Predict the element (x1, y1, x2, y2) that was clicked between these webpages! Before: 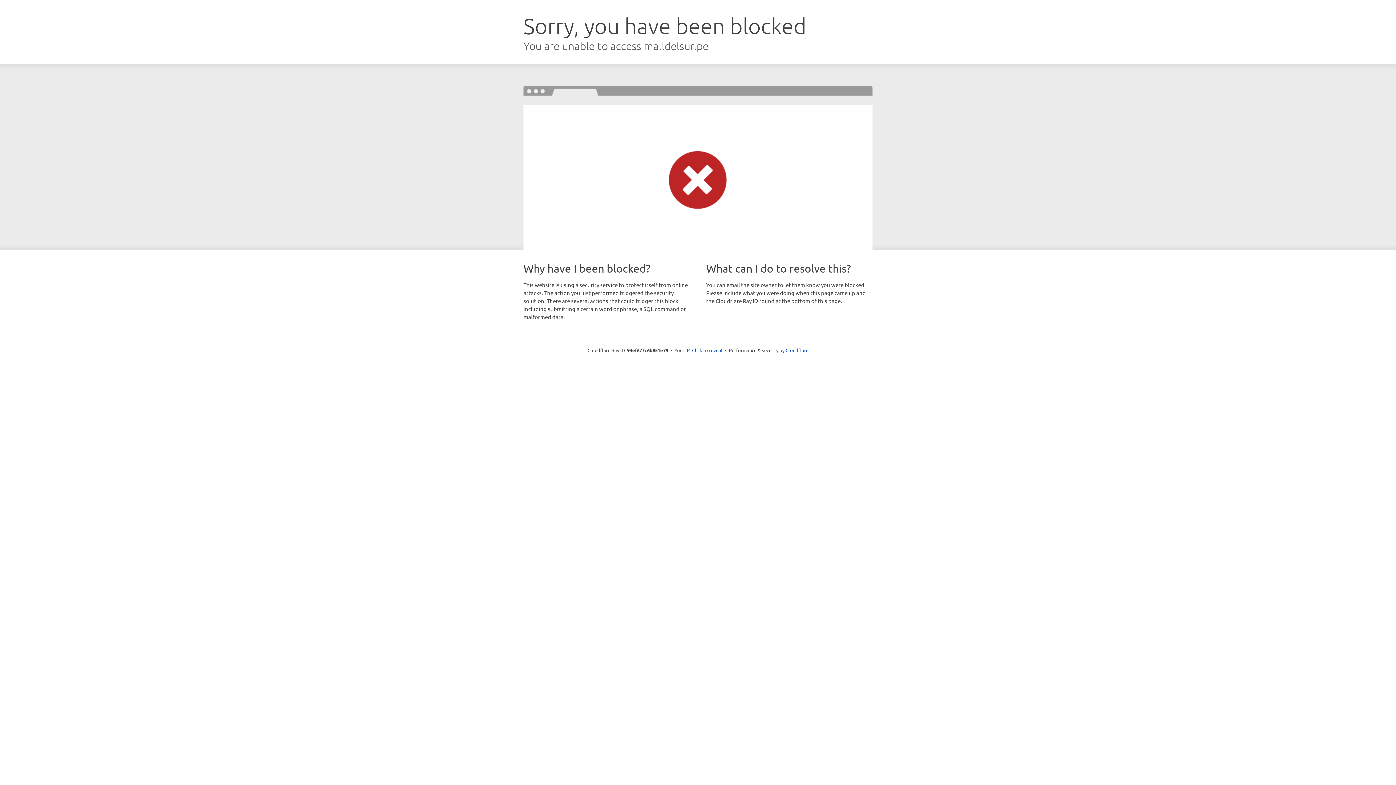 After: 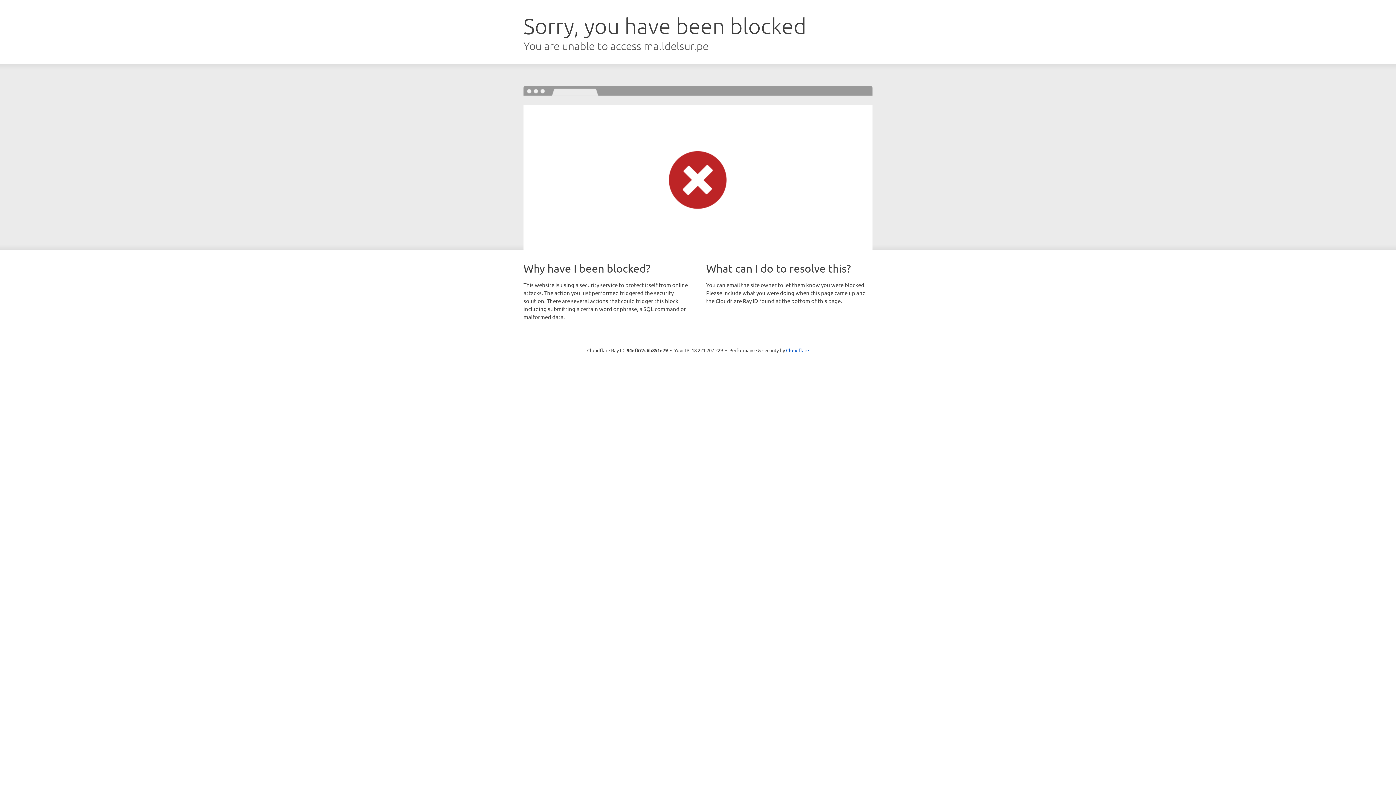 Action: bbox: (692, 346, 722, 353) label: Click to reveal